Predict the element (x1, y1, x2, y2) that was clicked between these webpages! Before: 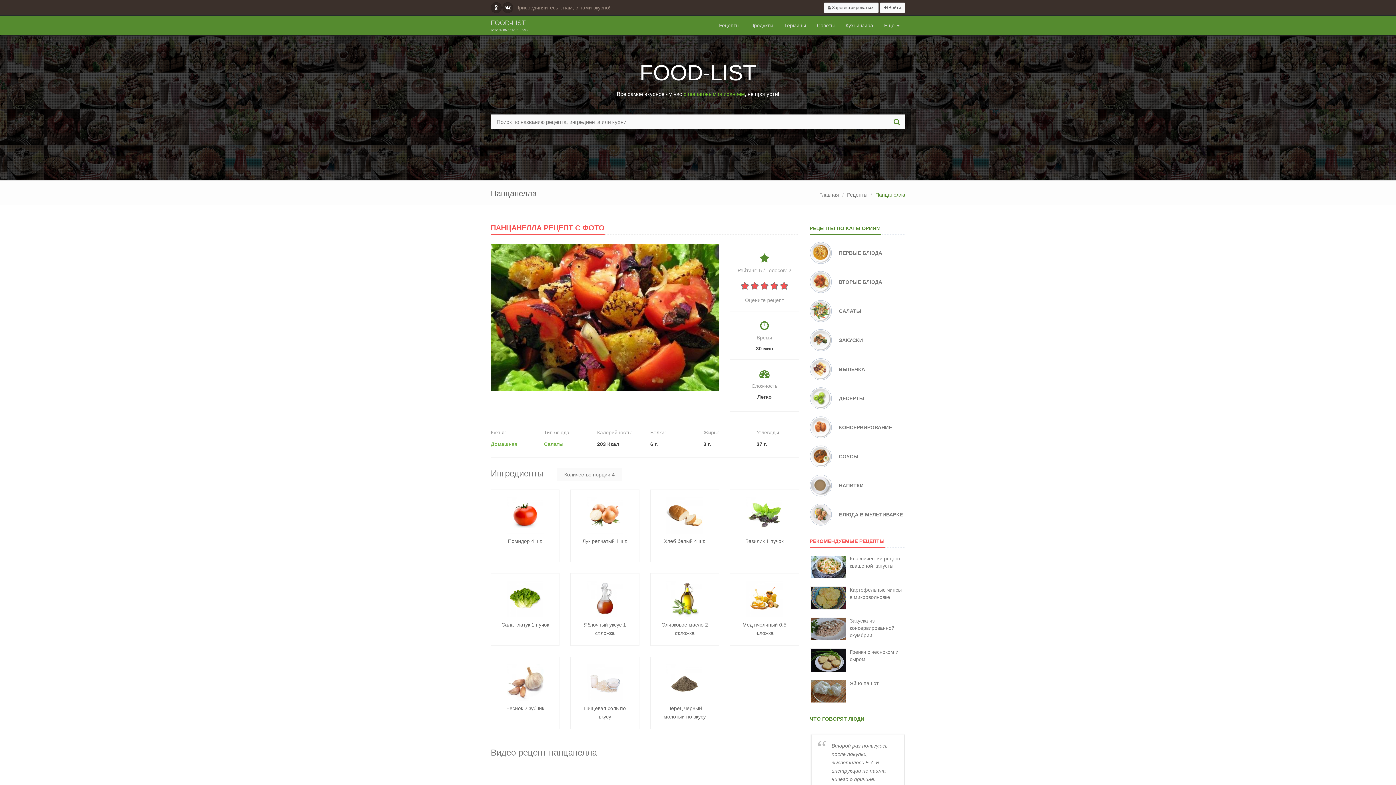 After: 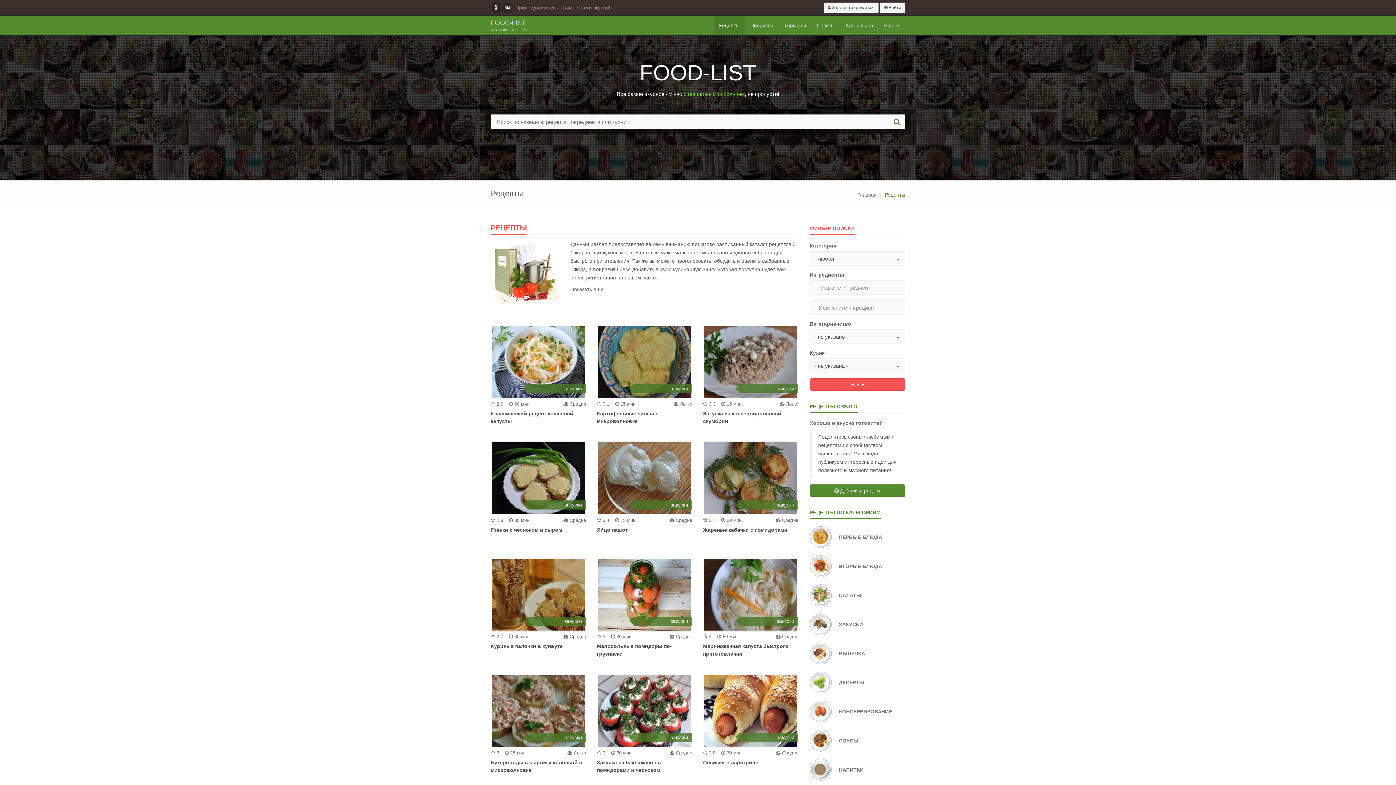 Action: label: РЕЦЕПТЫ ПО КАТЕГОРИЯМ bbox: (810, 225, 880, 234)